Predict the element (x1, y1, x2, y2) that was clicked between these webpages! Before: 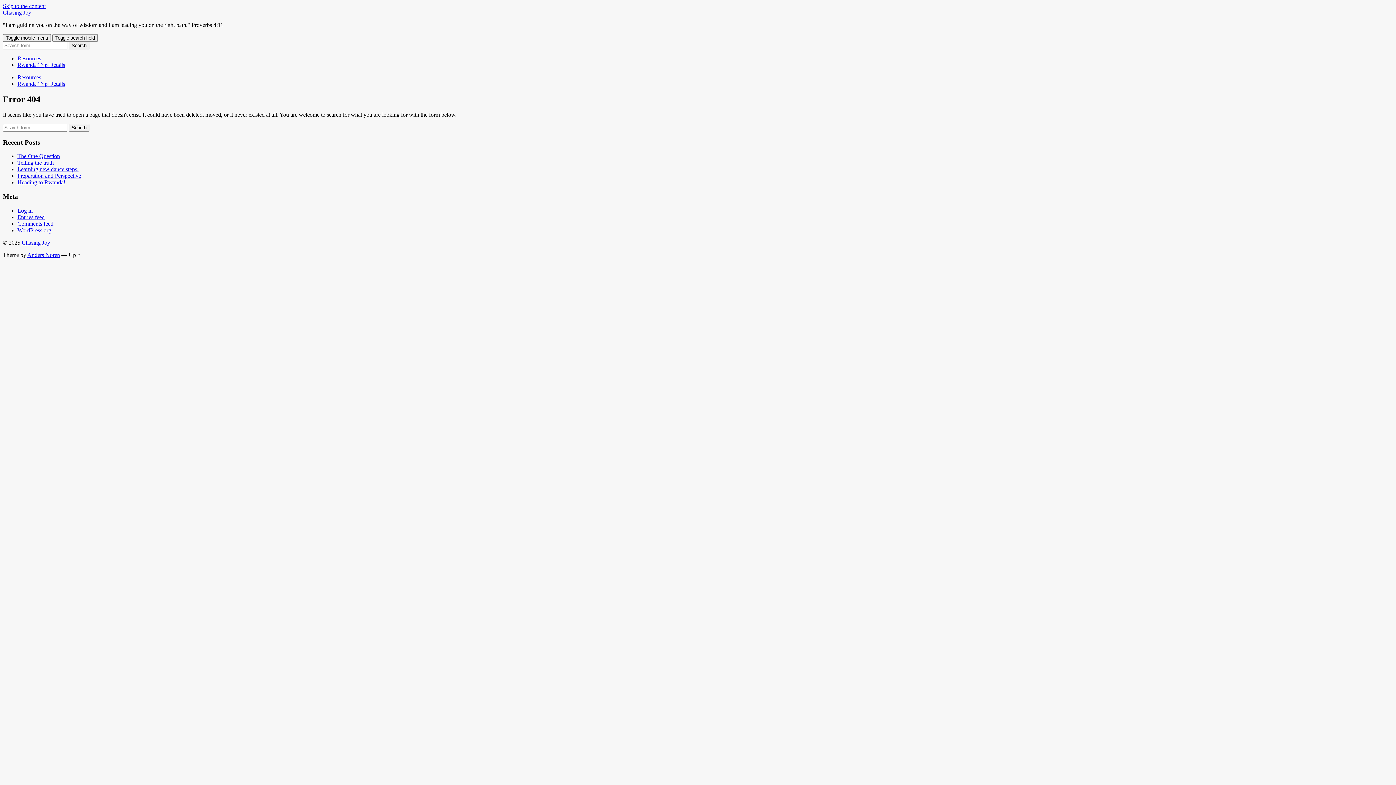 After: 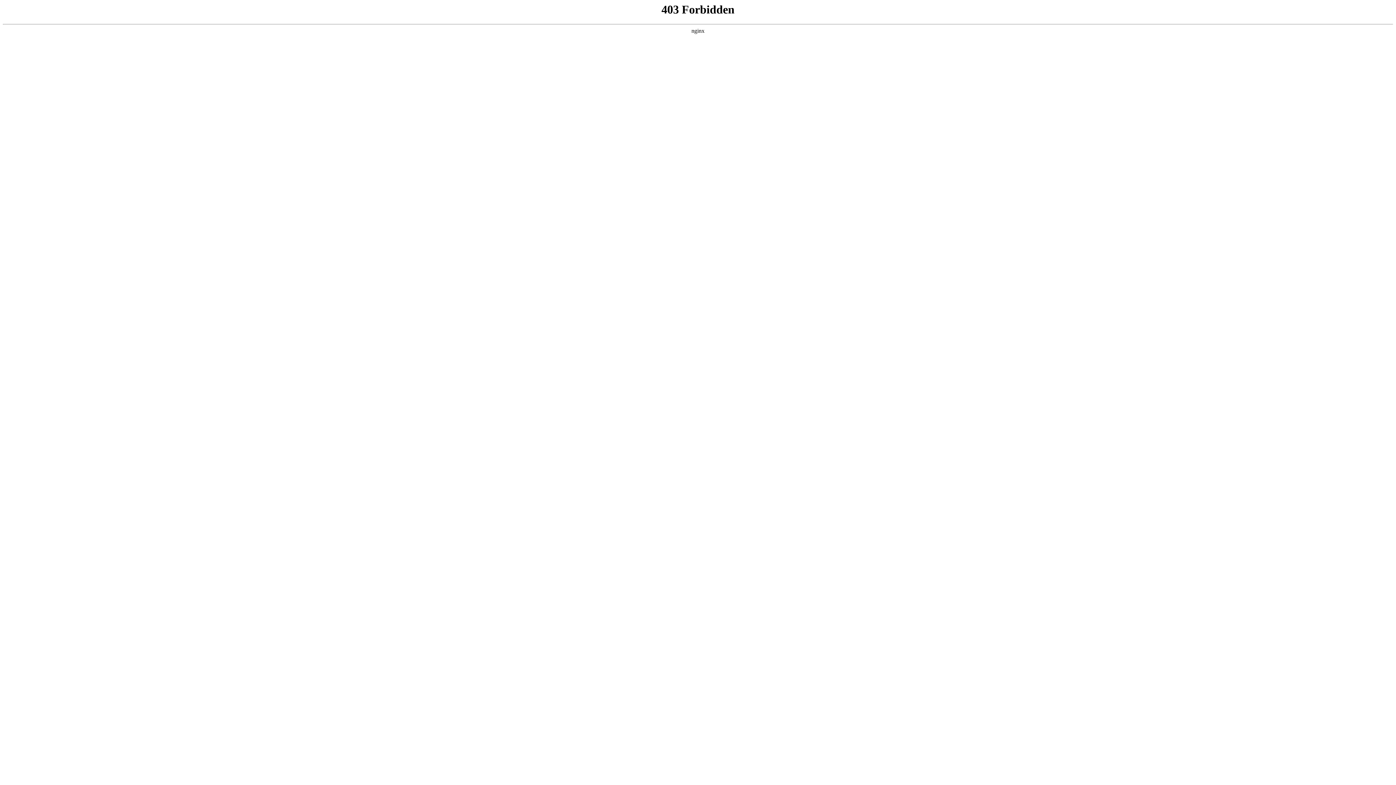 Action: label: WordPress.org bbox: (17, 227, 51, 233)